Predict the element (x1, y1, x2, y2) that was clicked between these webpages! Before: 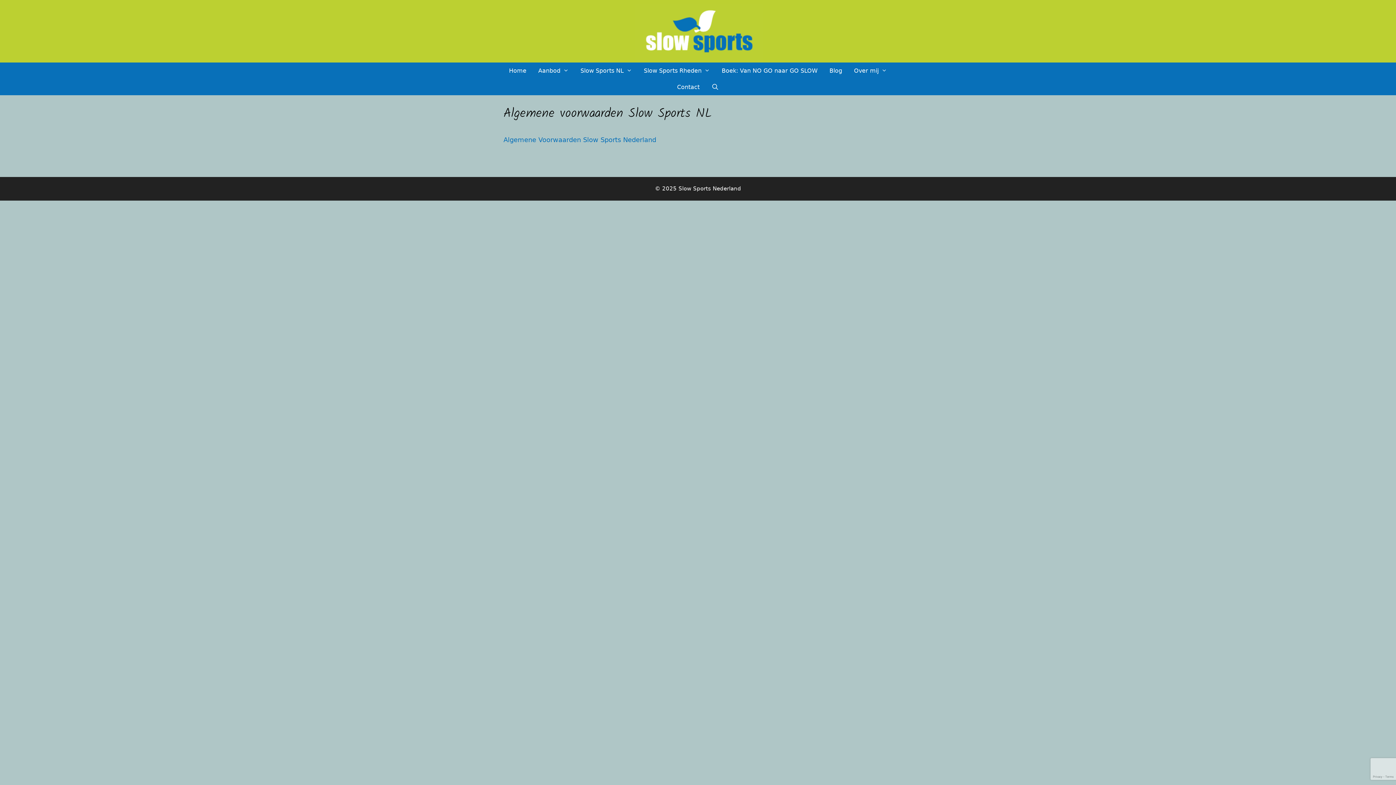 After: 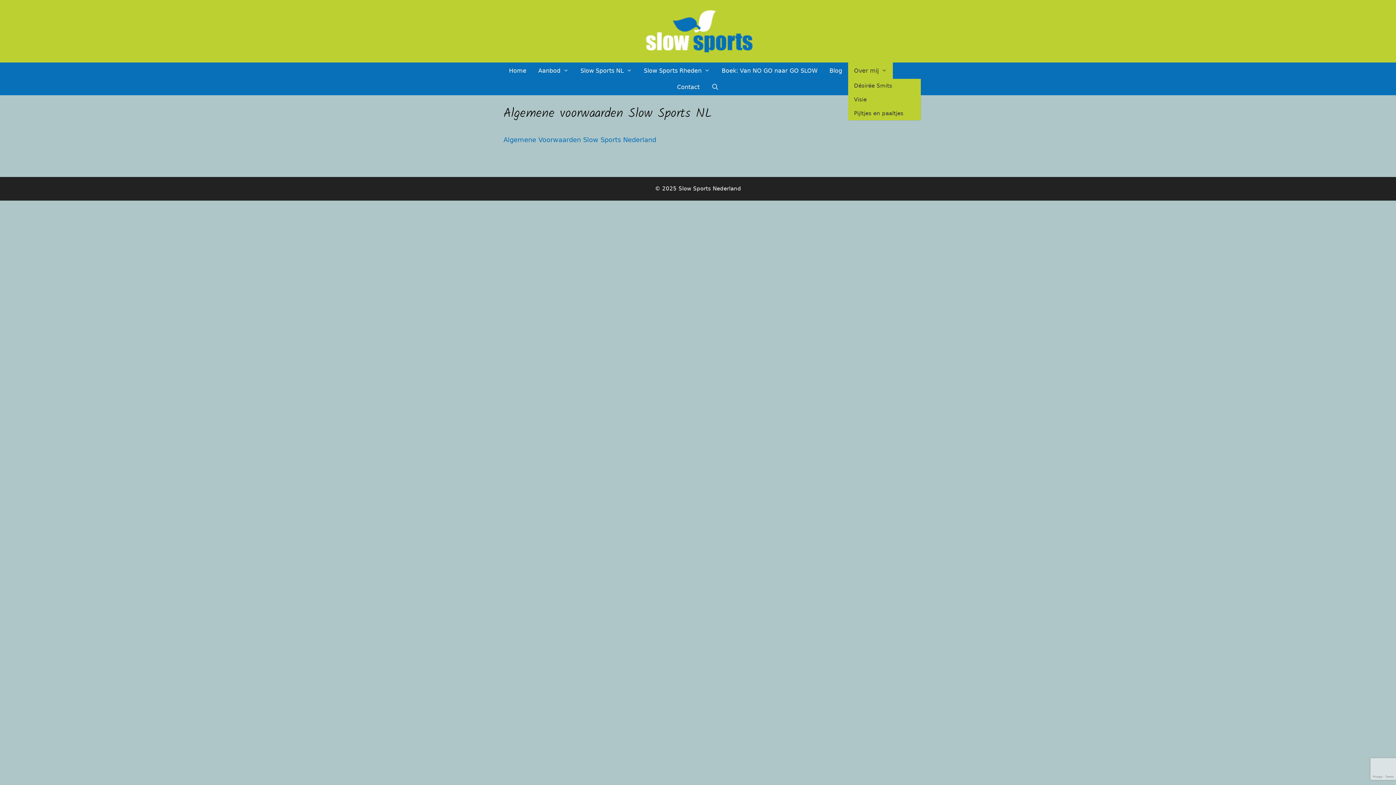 Action: label: Over mij bbox: (848, 62, 893, 78)